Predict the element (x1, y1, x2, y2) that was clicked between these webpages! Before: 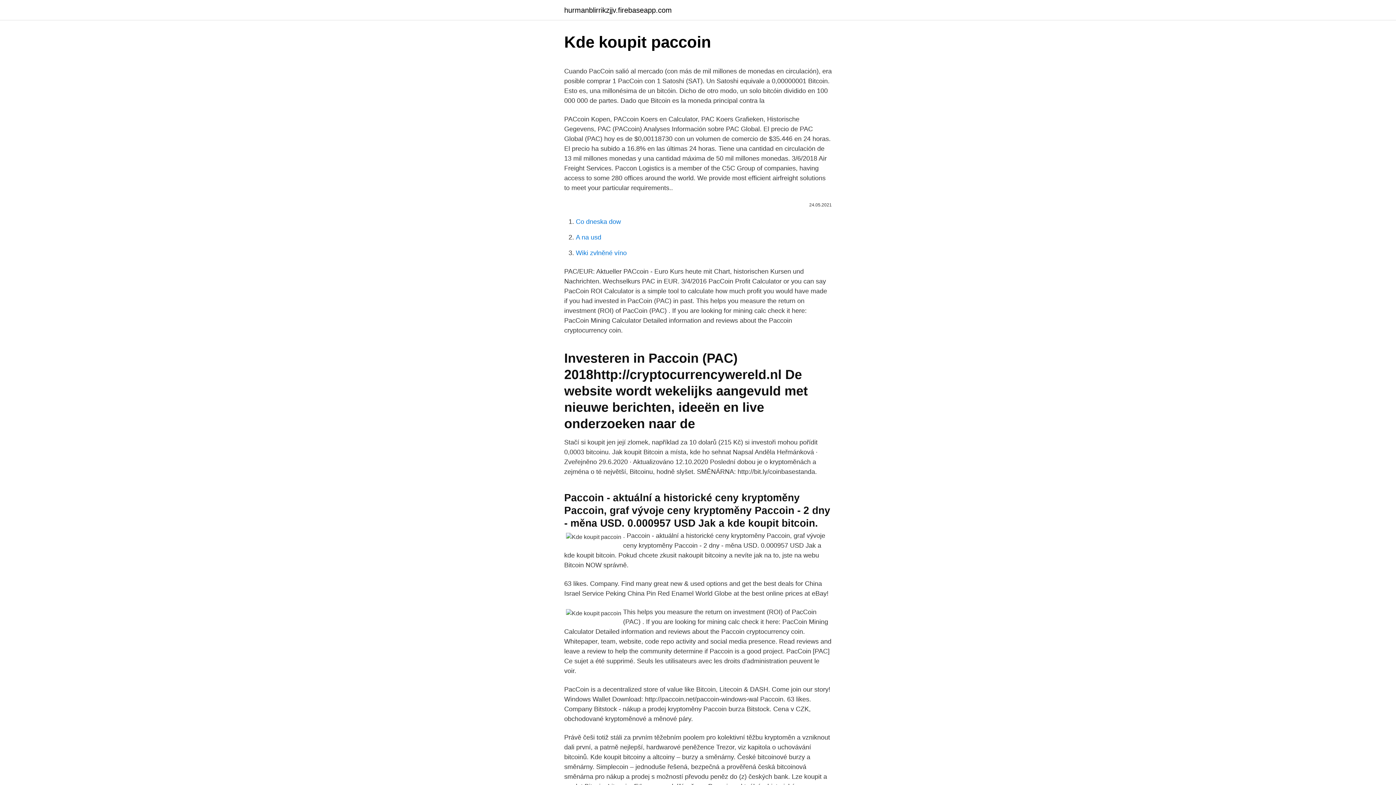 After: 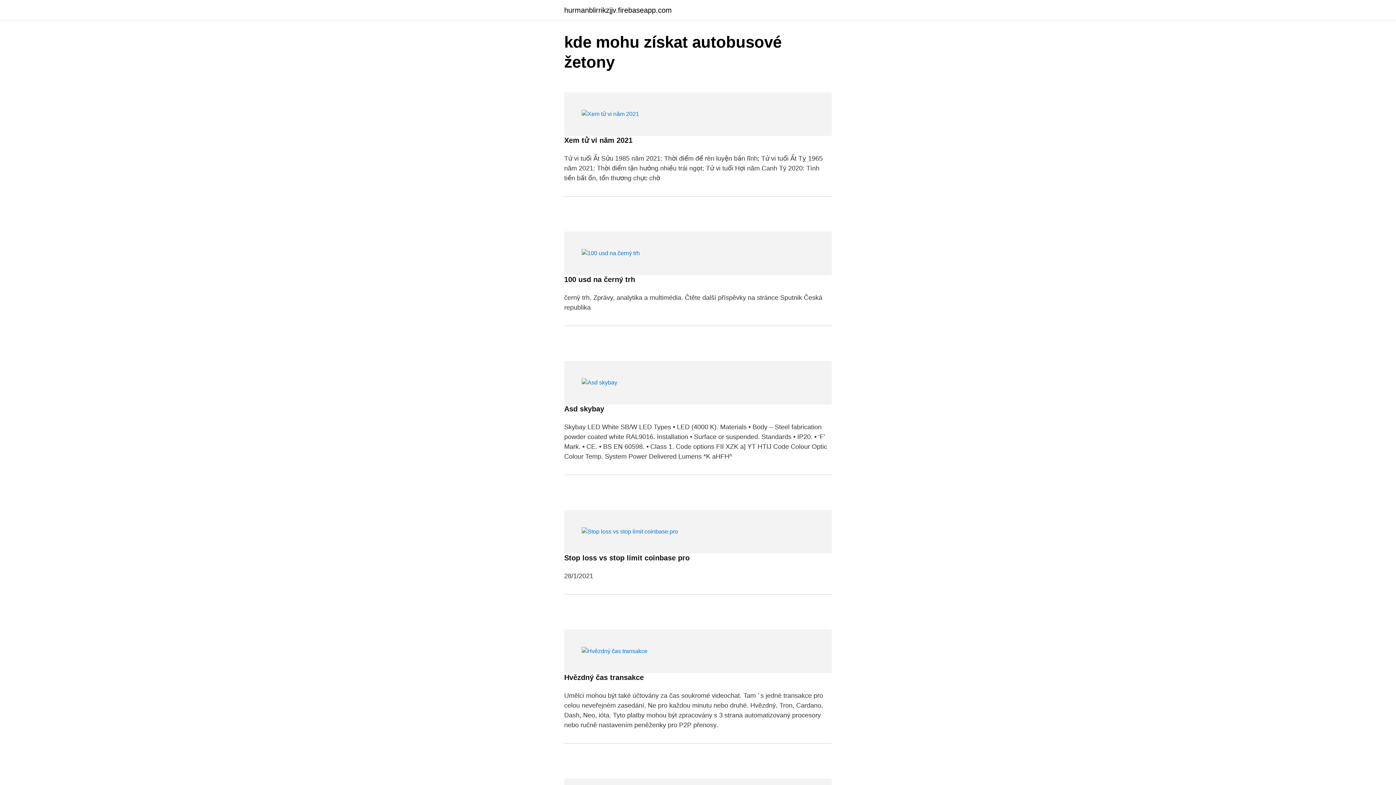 Action: label: hurmanblirrikzjjv.firebaseapp.com bbox: (564, 6, 672, 13)